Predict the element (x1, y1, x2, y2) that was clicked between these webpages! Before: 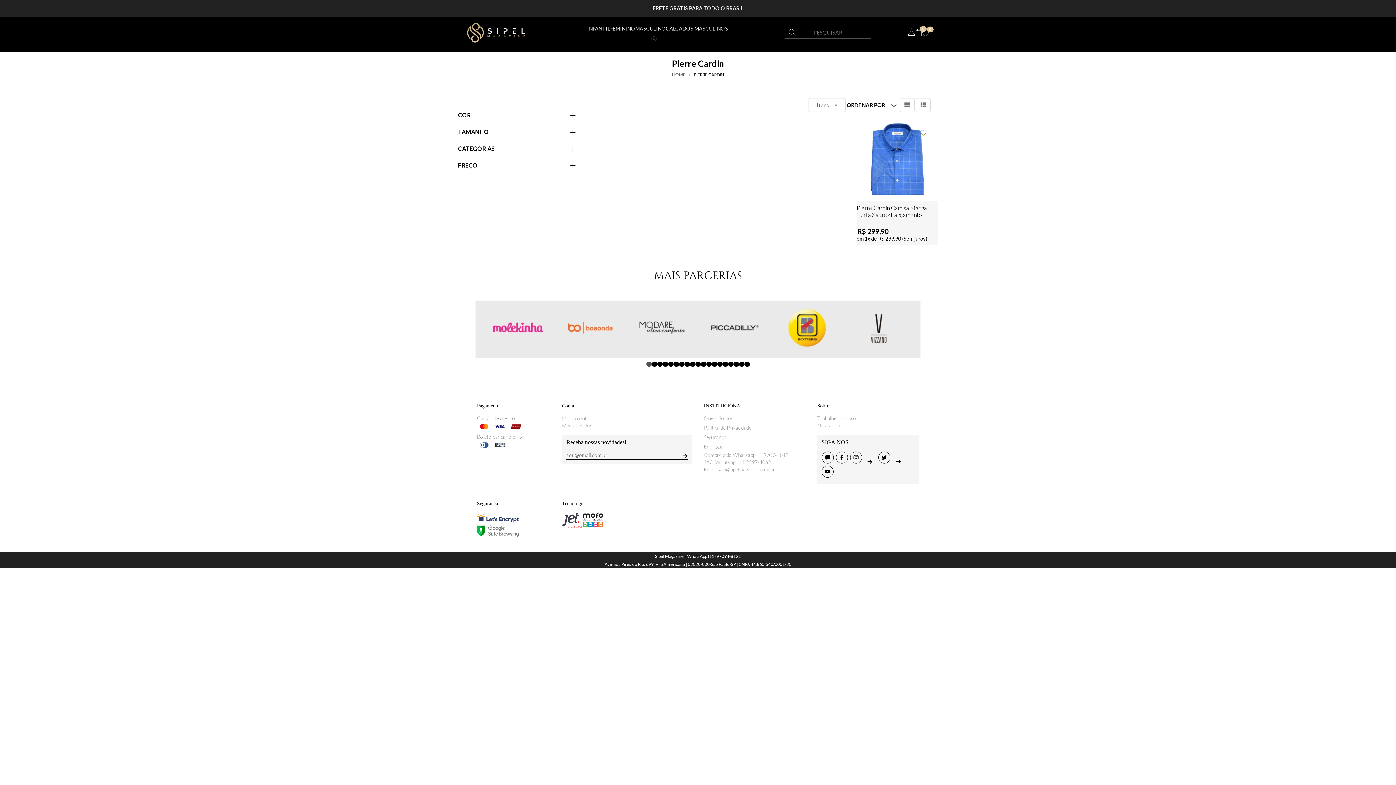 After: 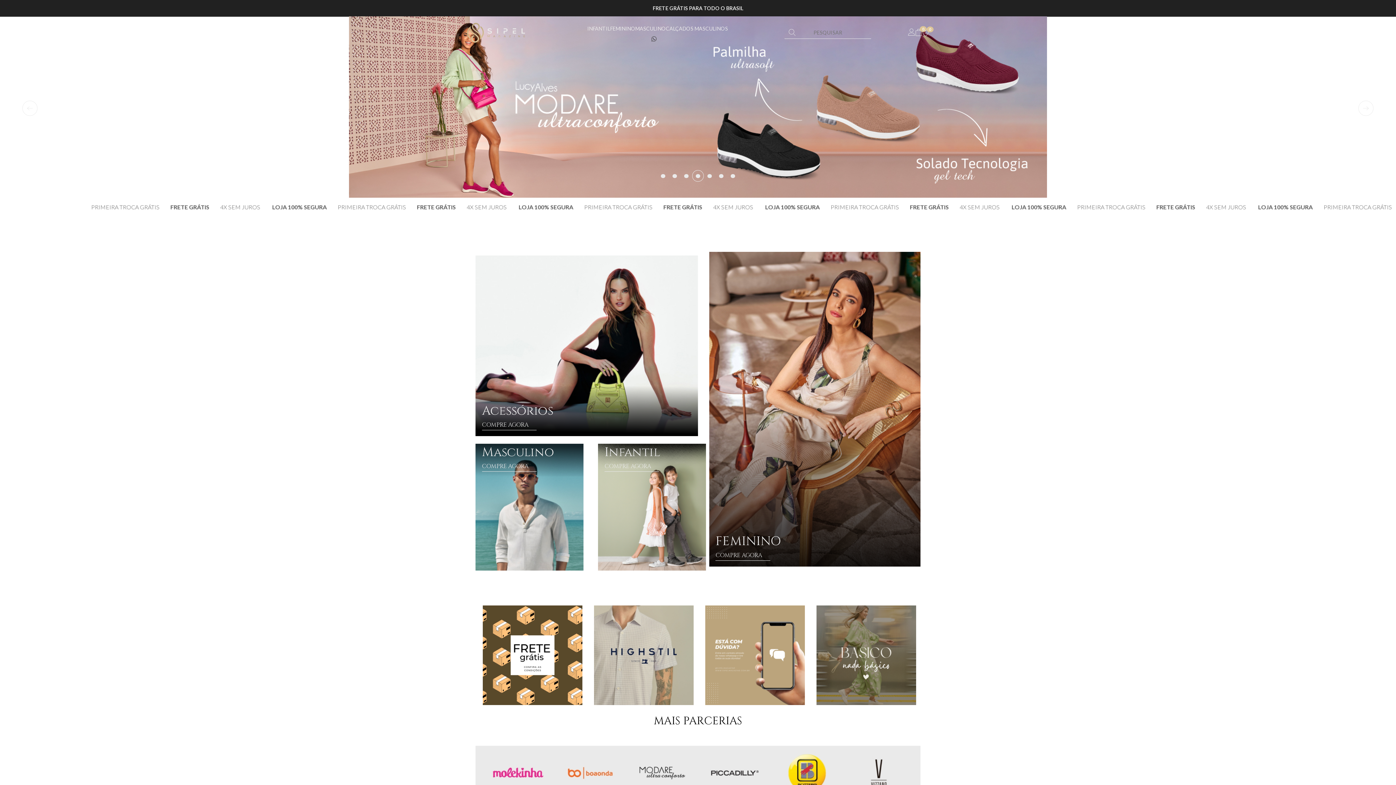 Action: bbox: (467, 28, 525, 35)